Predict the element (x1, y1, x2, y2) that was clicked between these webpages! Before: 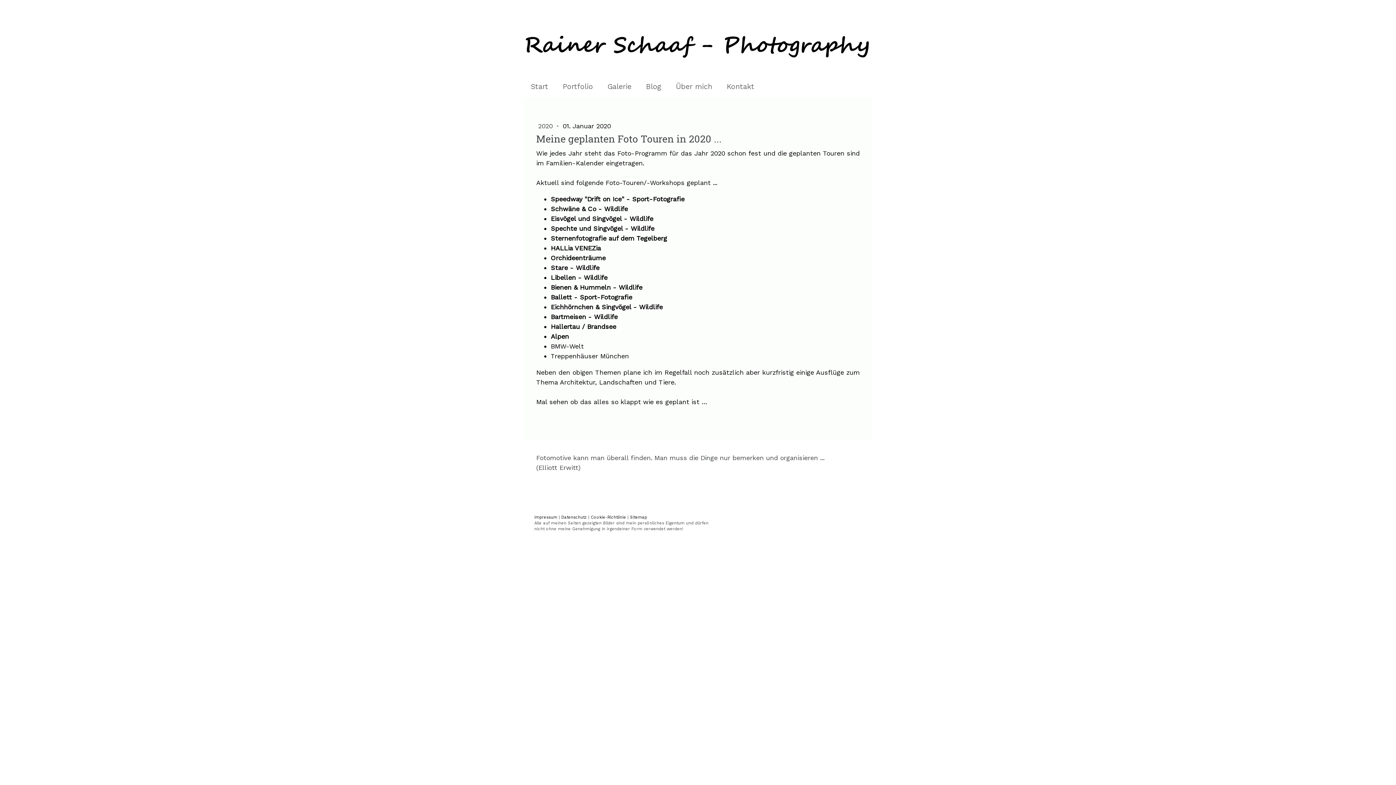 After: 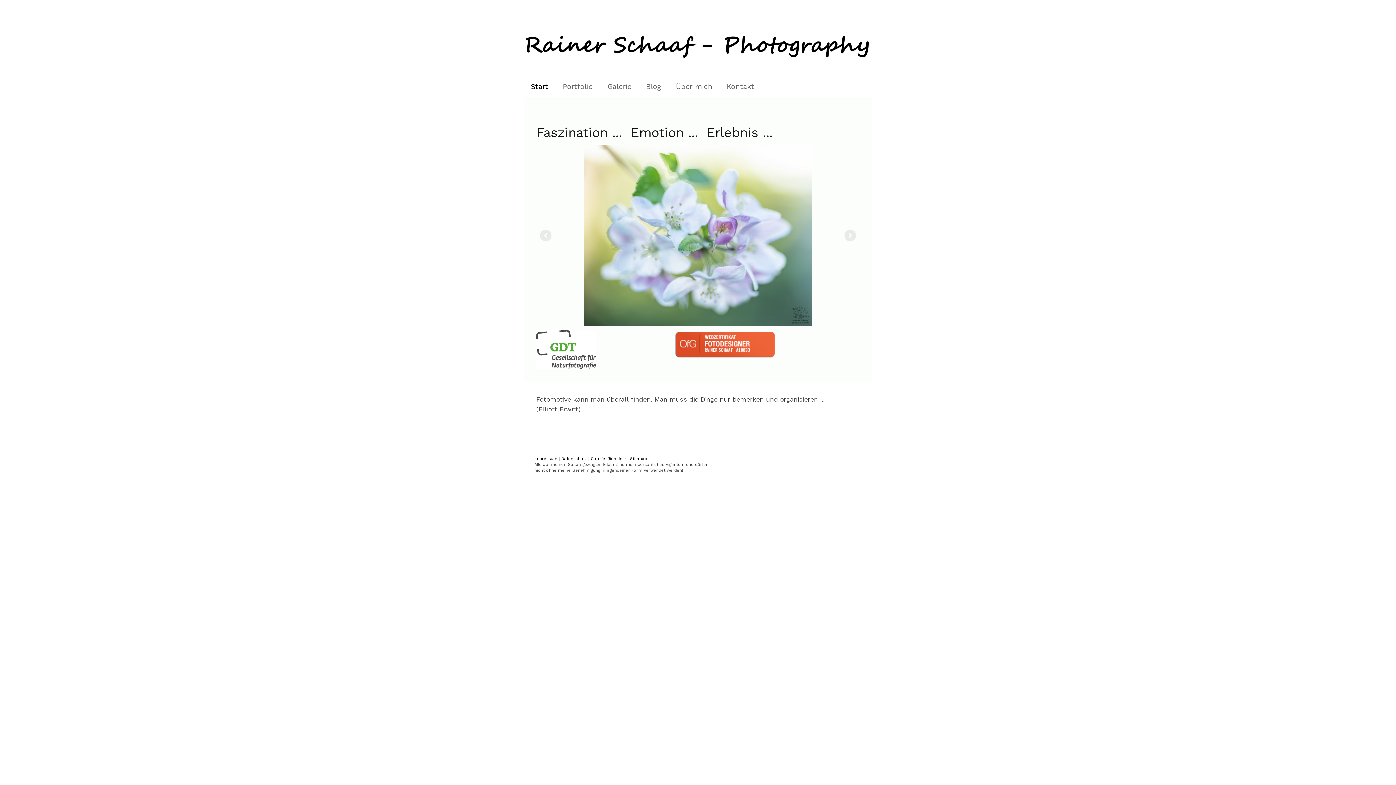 Action: bbox: (525, 34, 870, 43)